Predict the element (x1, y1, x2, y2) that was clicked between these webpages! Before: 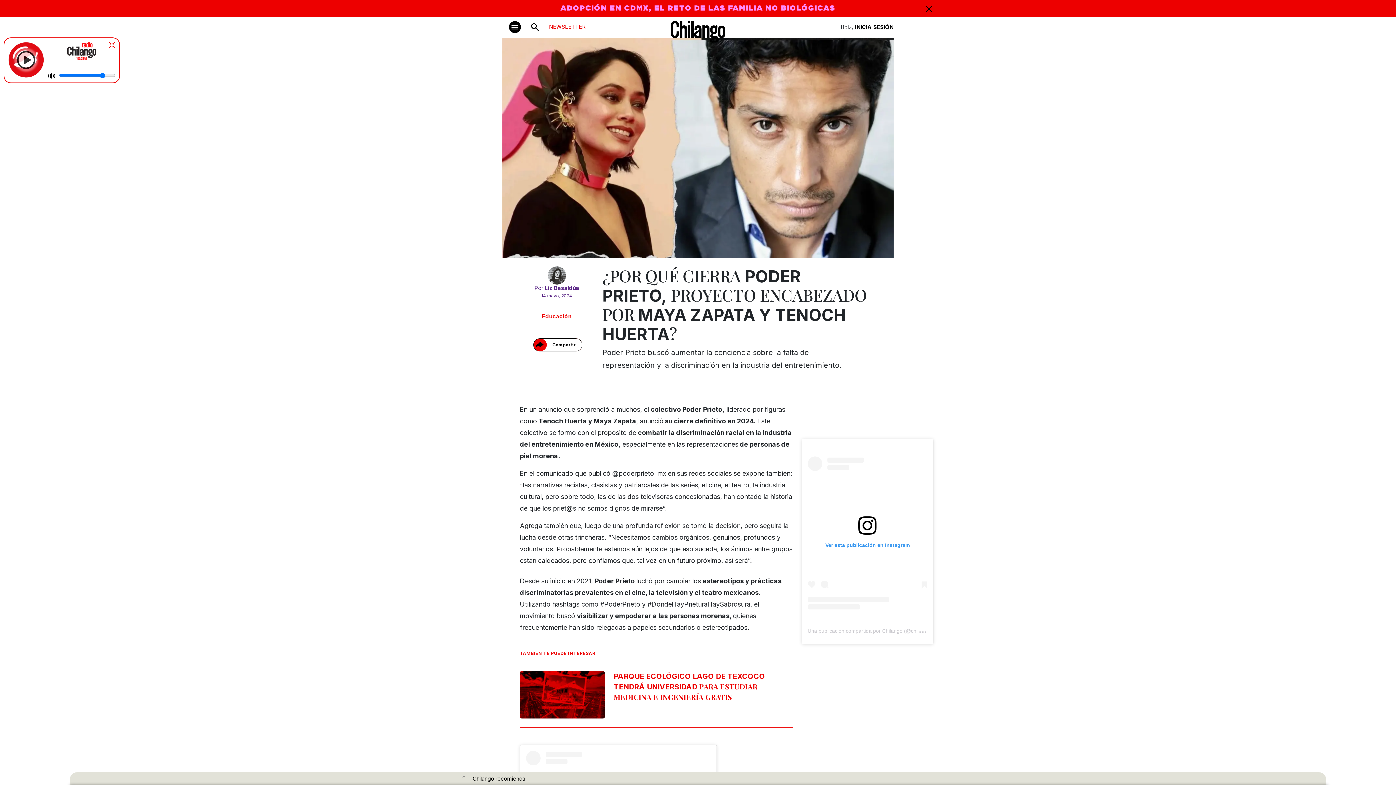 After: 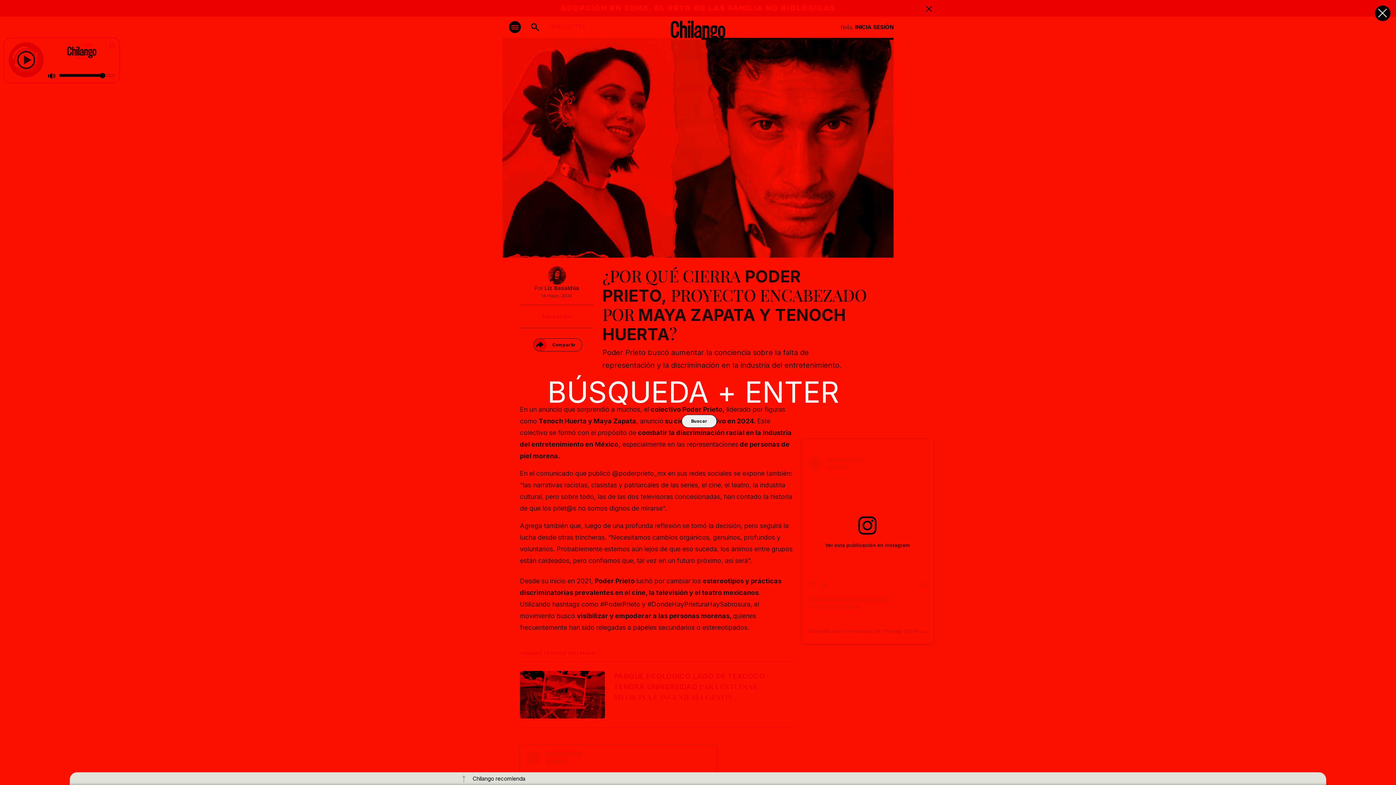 Action: bbox: (527, 20, 543, 33)